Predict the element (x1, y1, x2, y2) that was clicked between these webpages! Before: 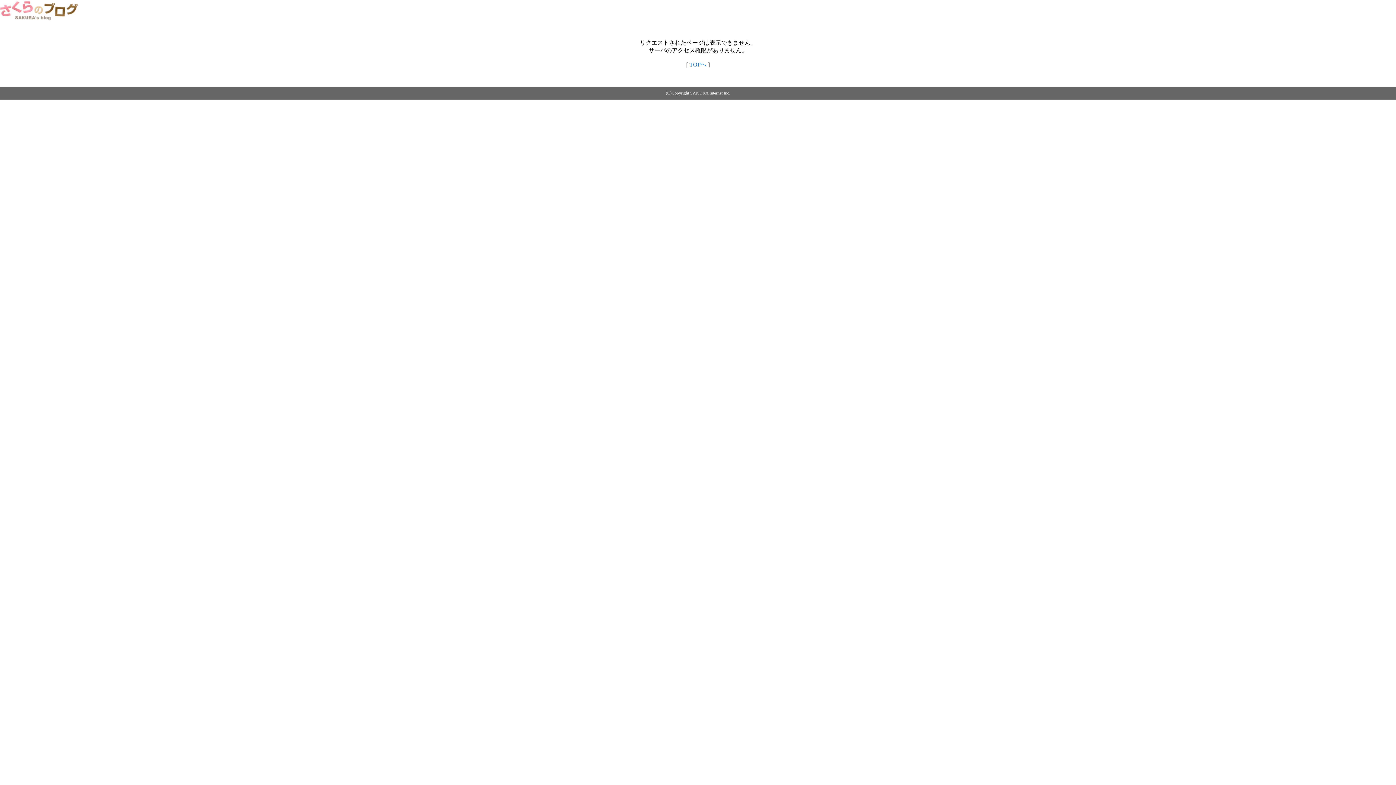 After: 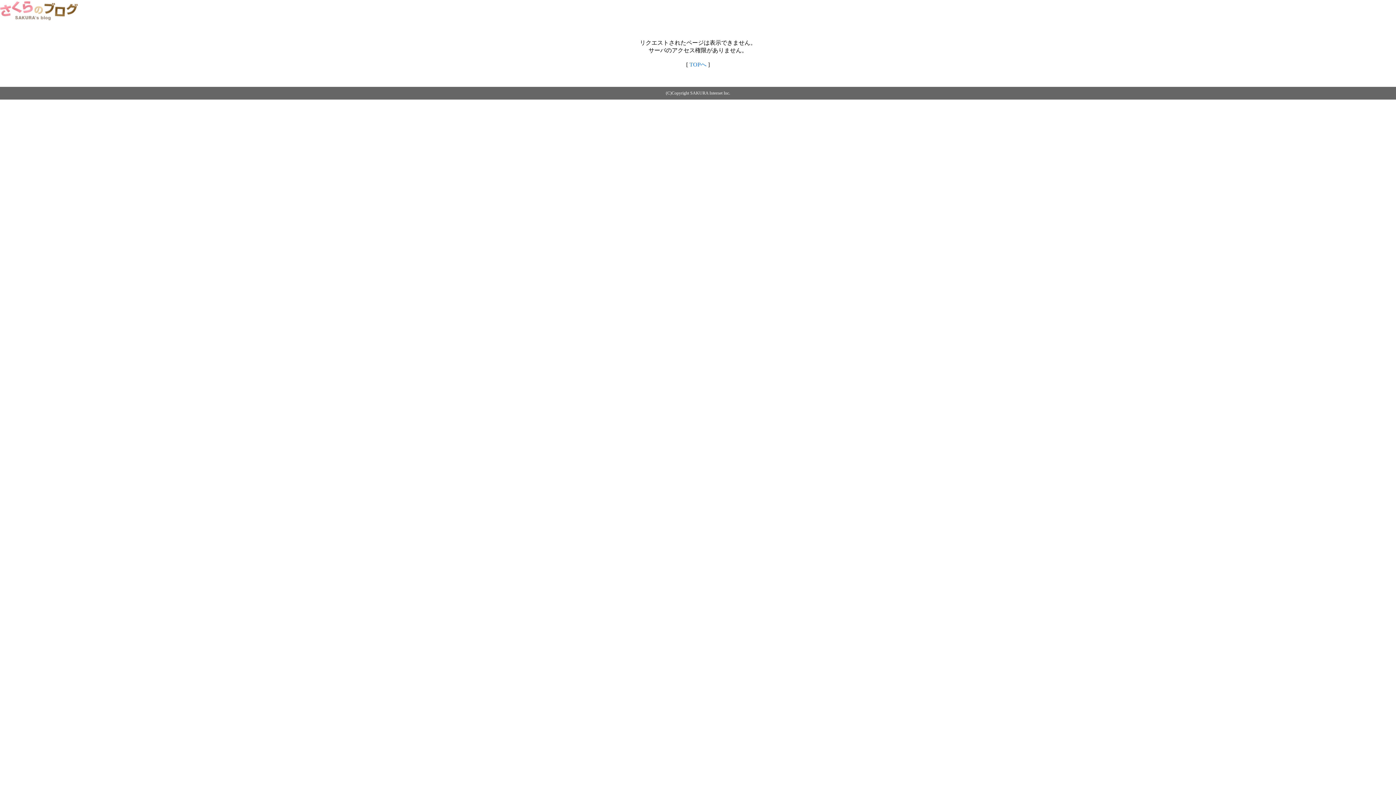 Action: bbox: (0, 14, 79, 20)